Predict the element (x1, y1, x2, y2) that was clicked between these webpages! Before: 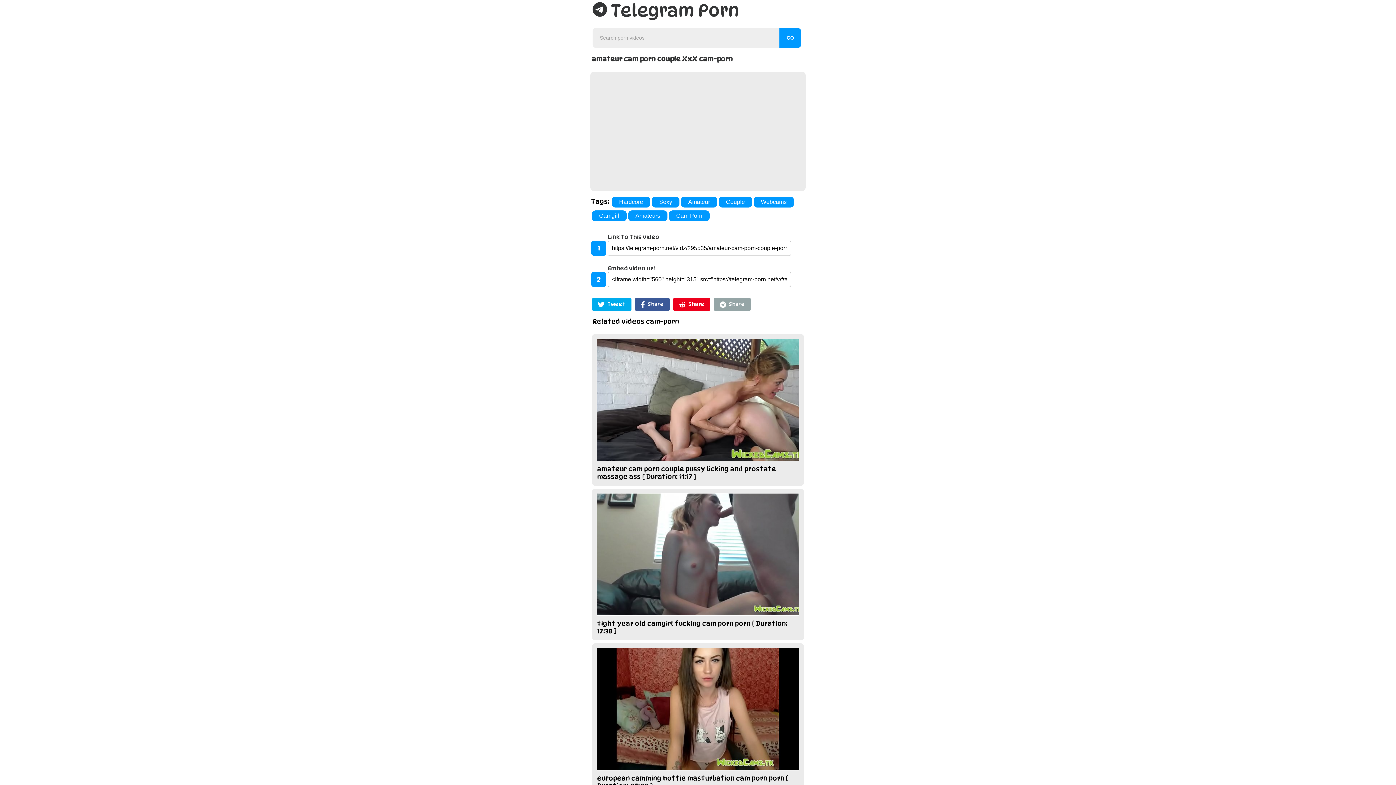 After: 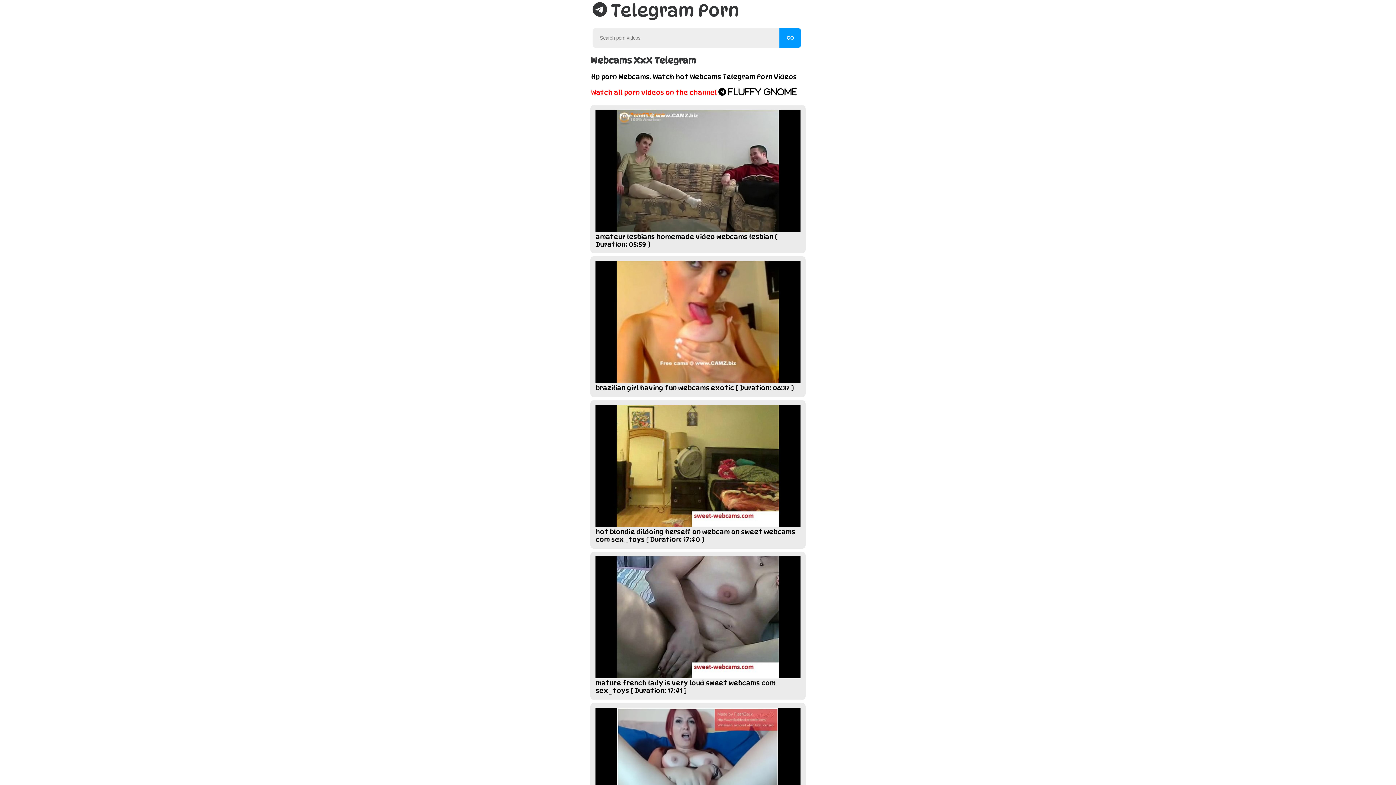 Action: label: Webcams bbox: (753, 196, 794, 207)